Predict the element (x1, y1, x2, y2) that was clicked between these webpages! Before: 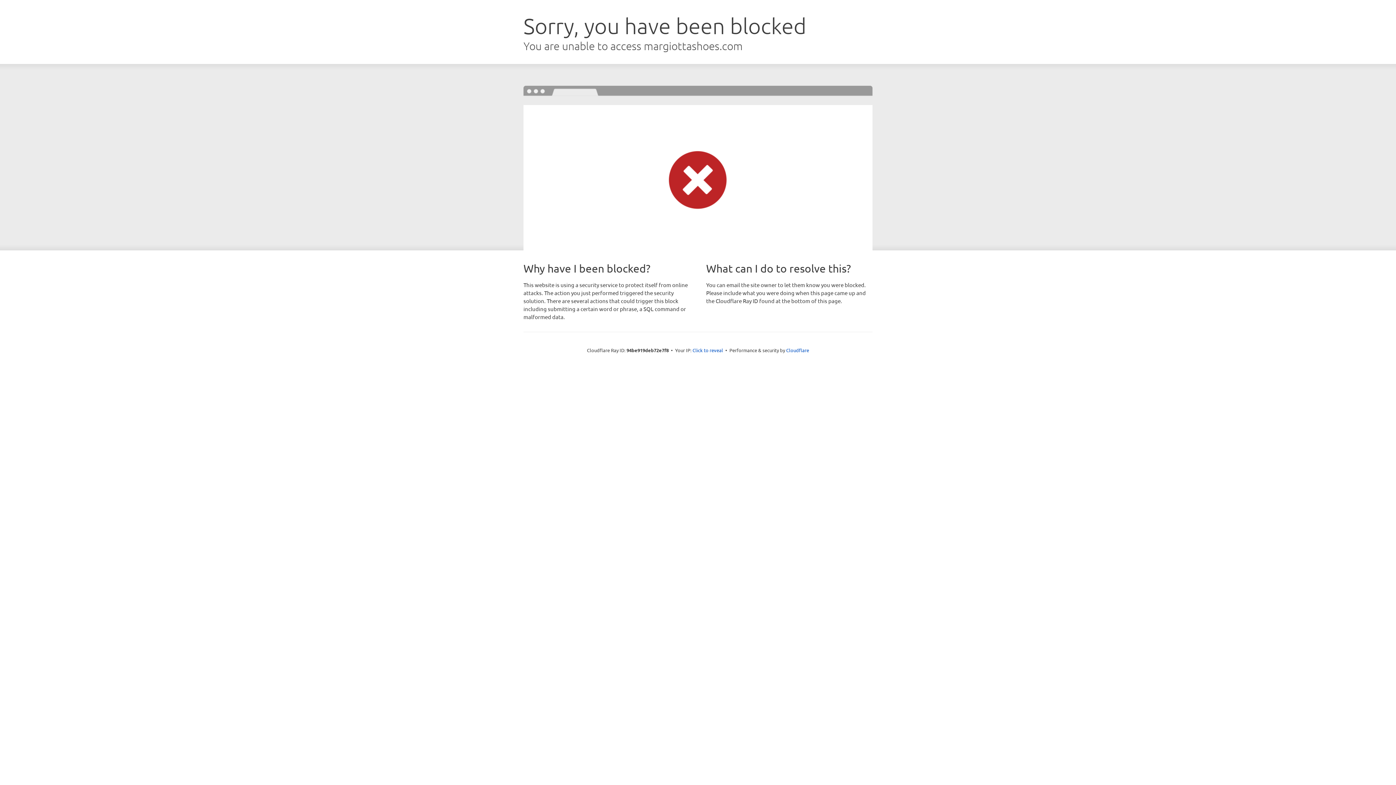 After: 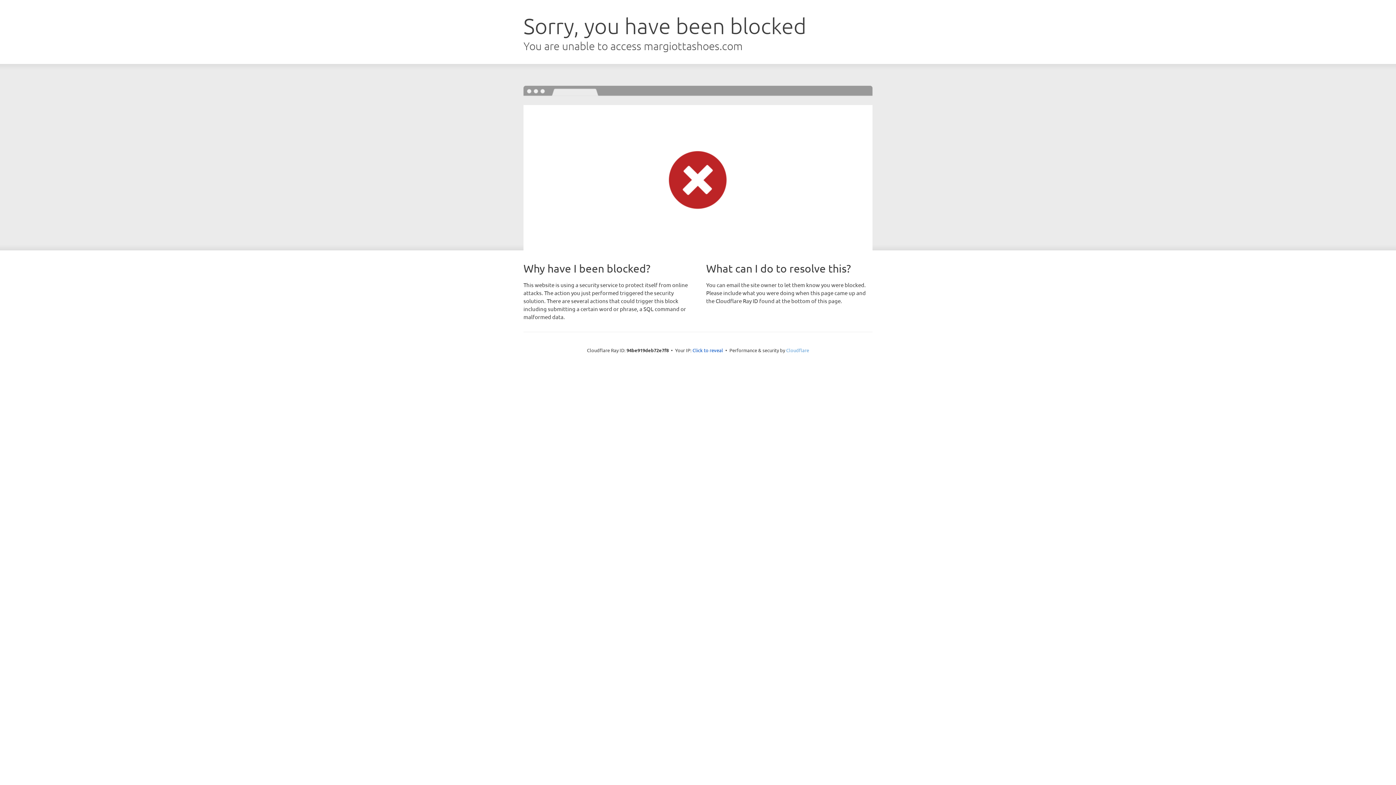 Action: bbox: (786, 347, 809, 353) label: Cloudflare